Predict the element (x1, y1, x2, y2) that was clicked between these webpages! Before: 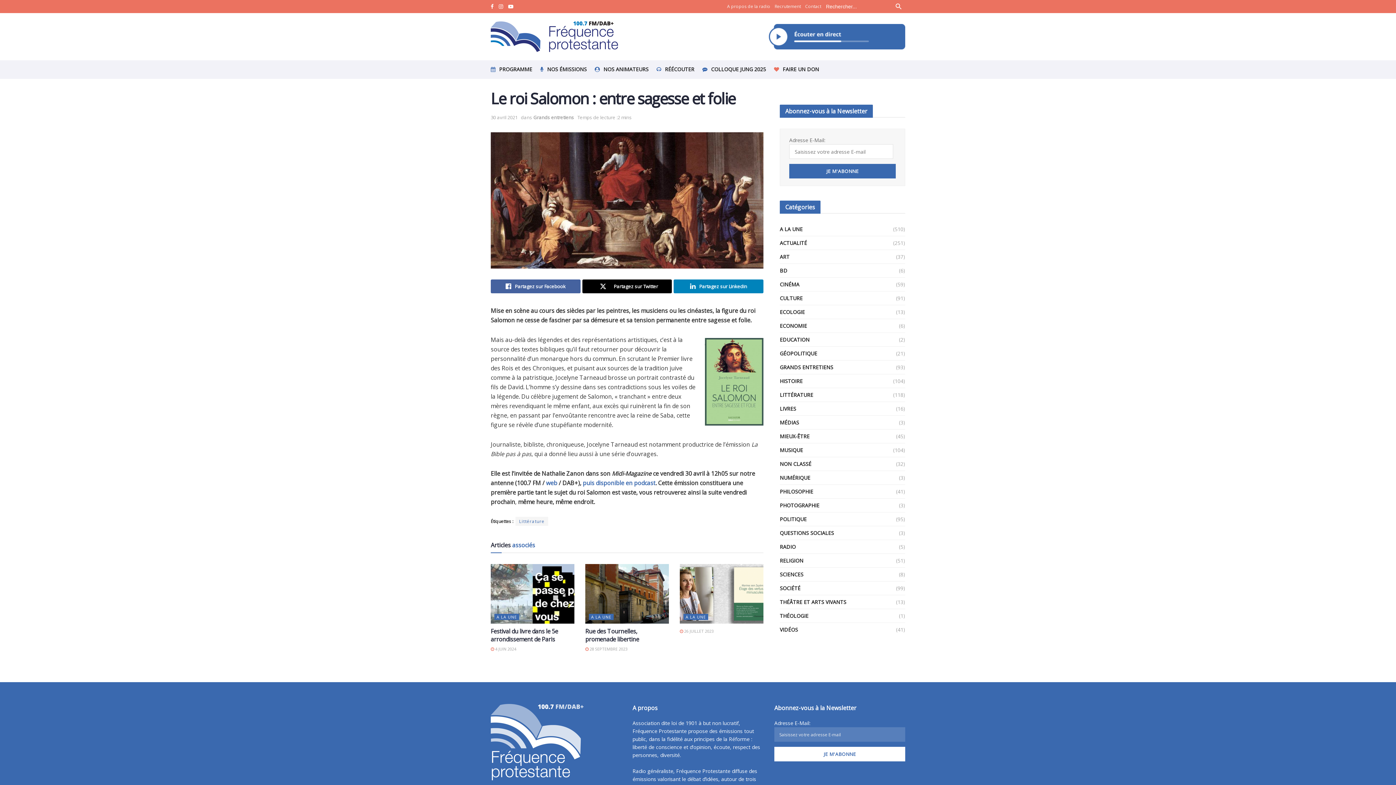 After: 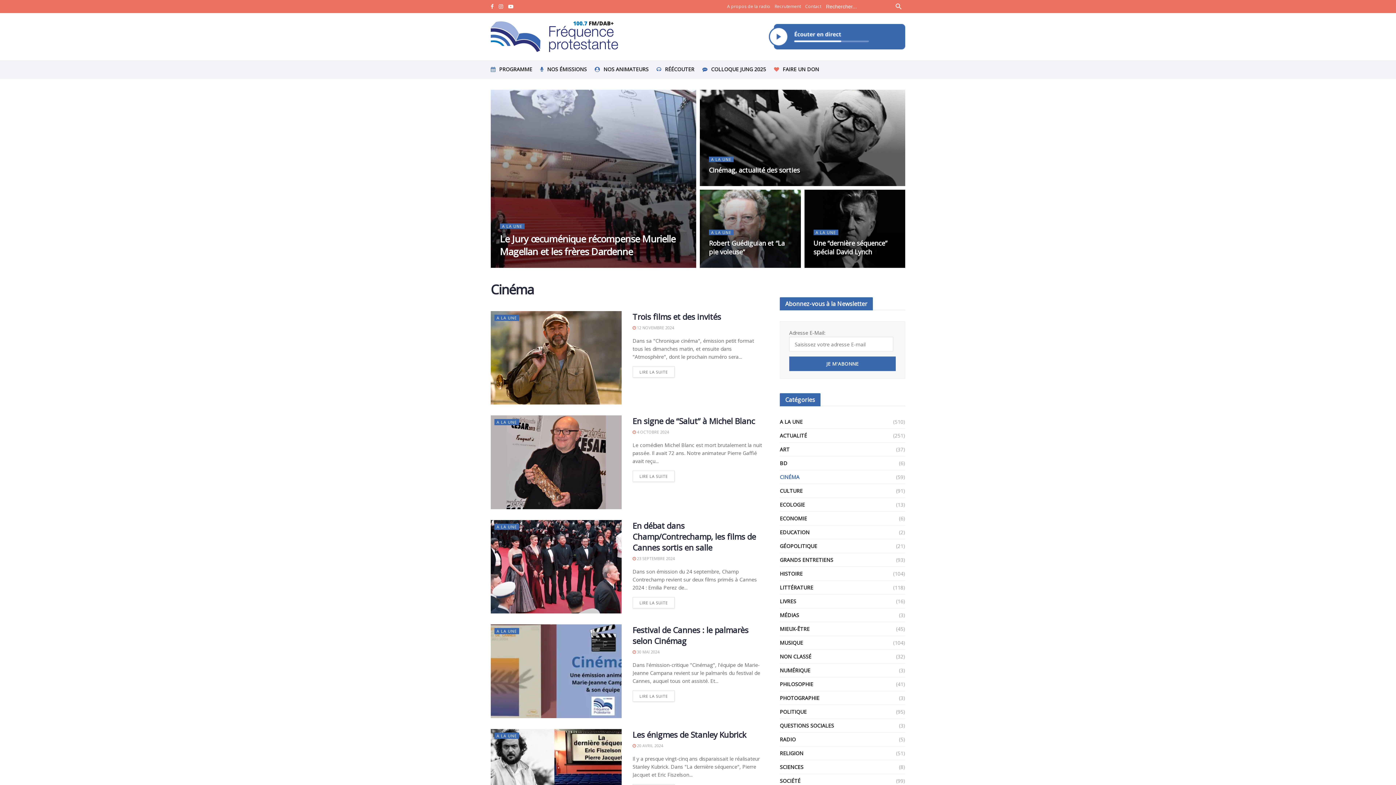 Action: bbox: (780, 280, 799, 289) label: CINÉMA